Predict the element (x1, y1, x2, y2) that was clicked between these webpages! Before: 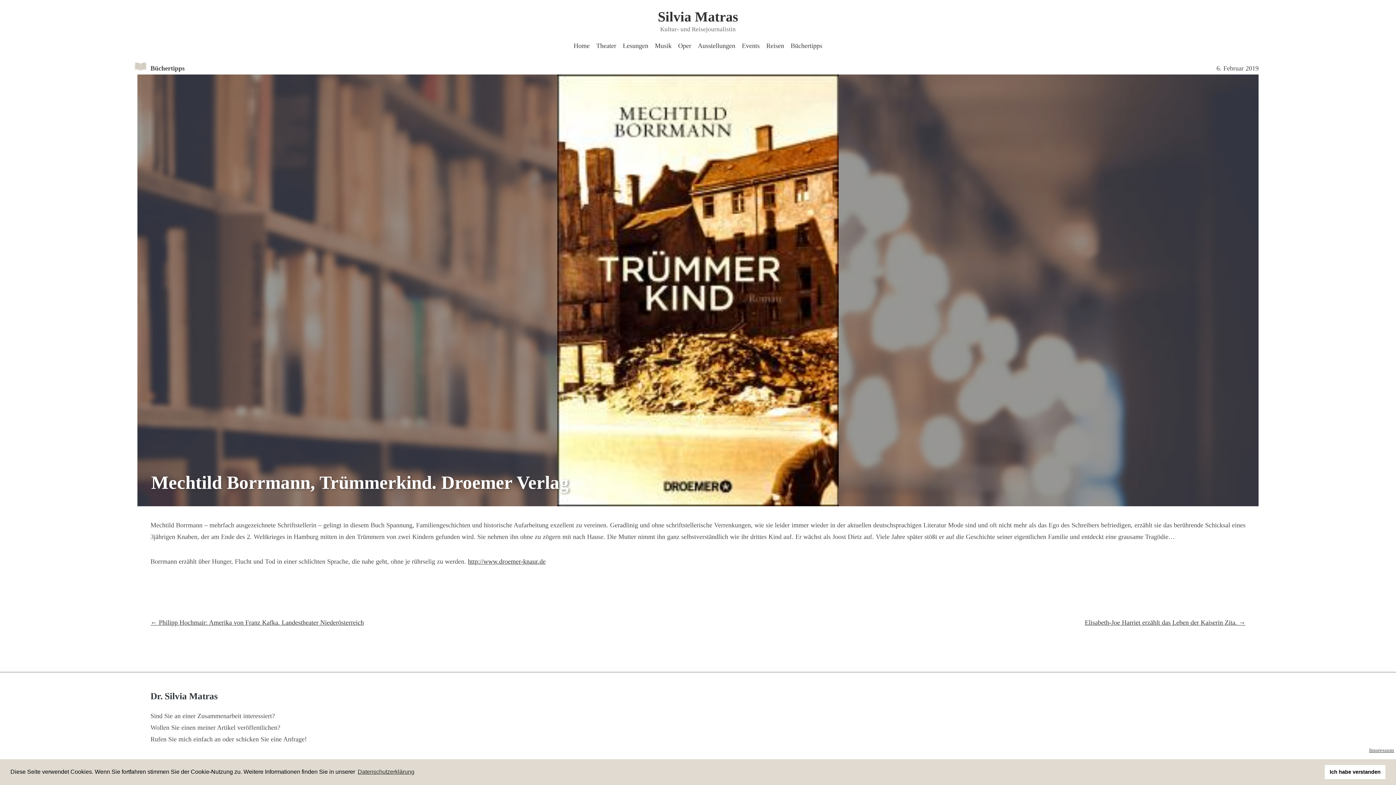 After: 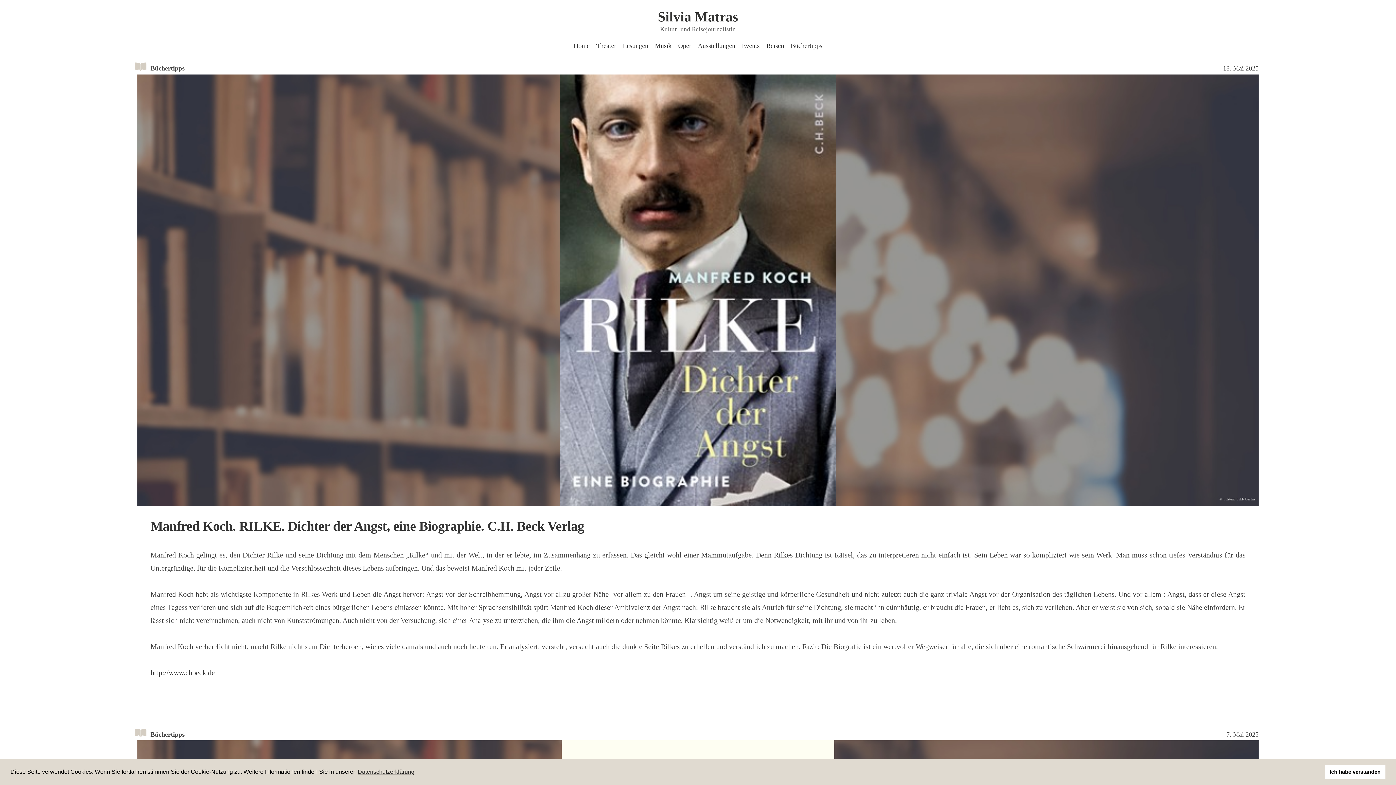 Action: bbox: (150, 64, 184, 72) label: Büchertipps